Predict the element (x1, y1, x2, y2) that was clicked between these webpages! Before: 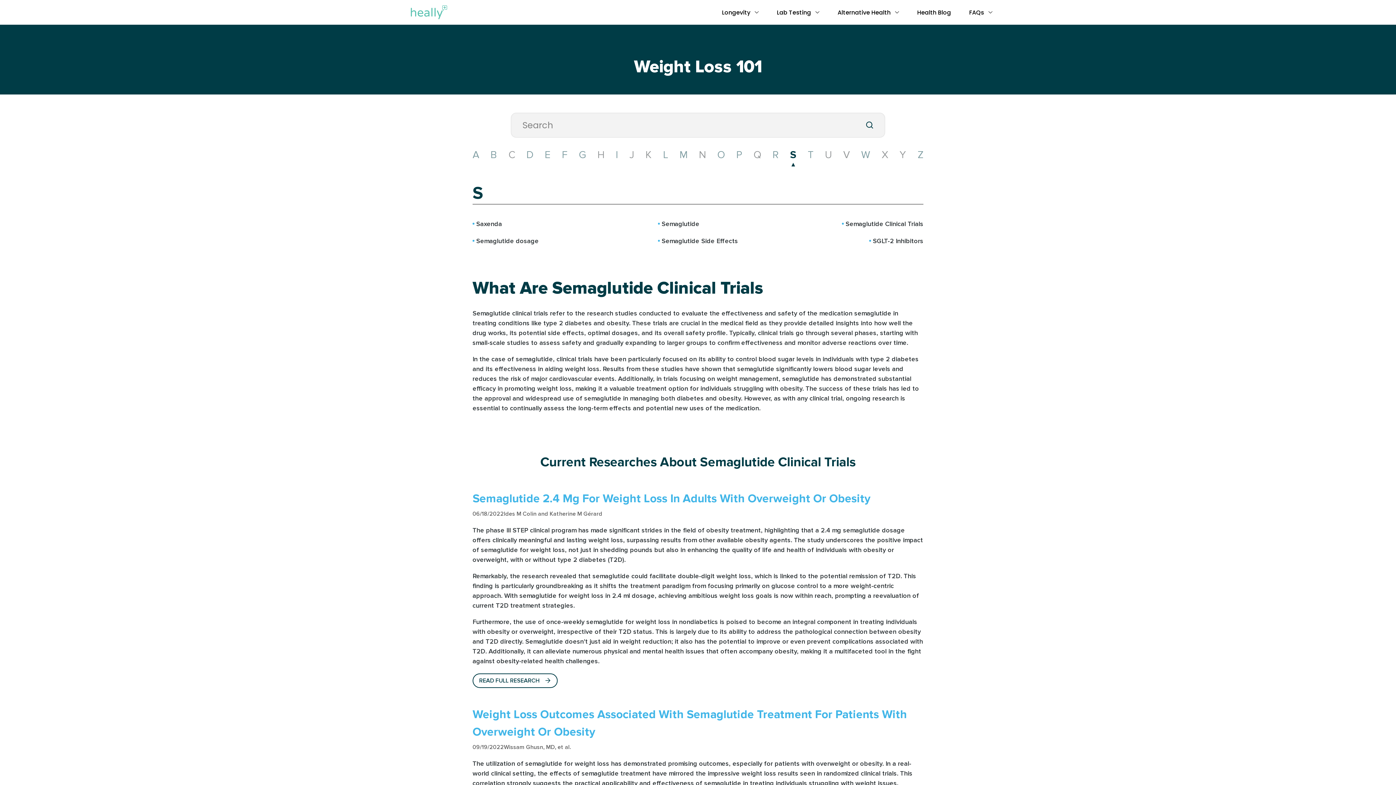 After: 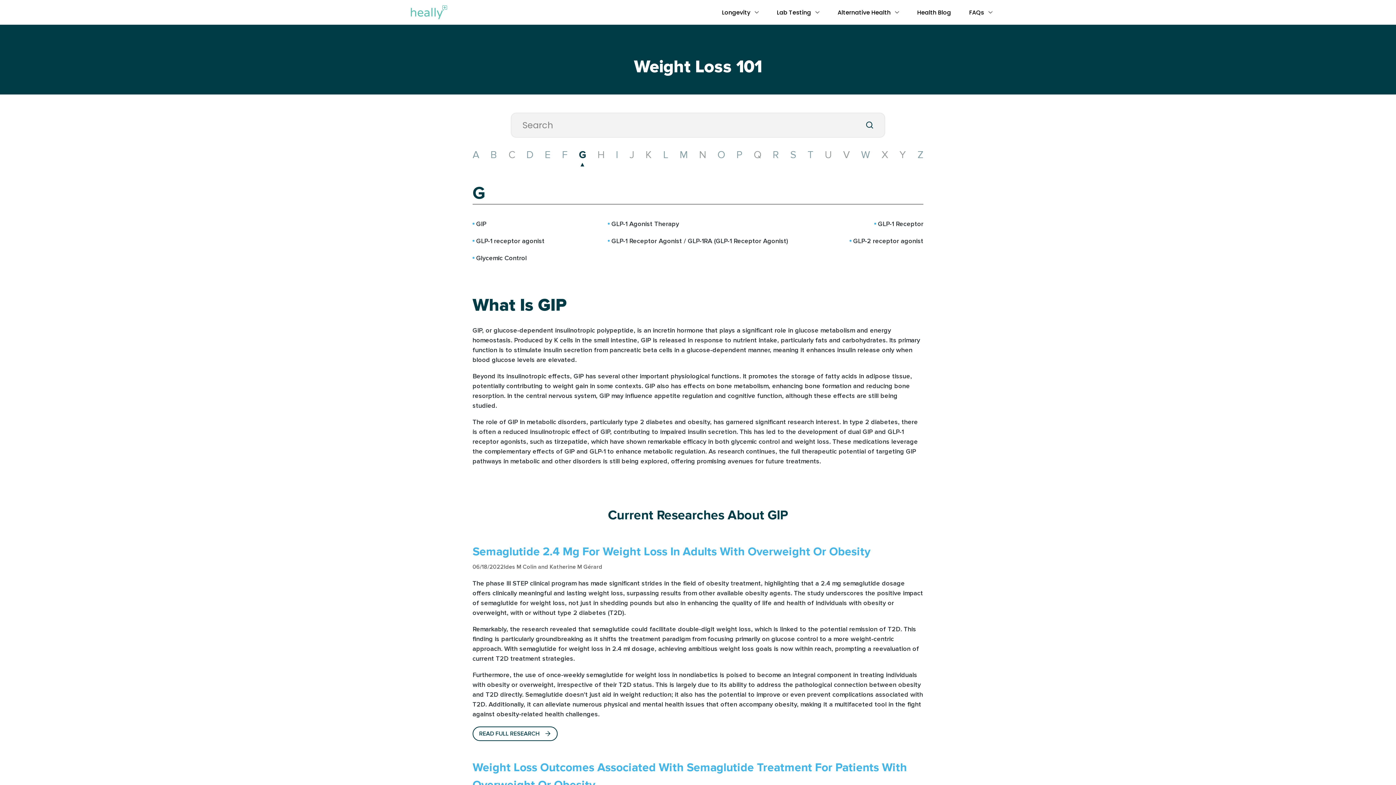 Action: bbox: (578, 148, 586, 161) label: G